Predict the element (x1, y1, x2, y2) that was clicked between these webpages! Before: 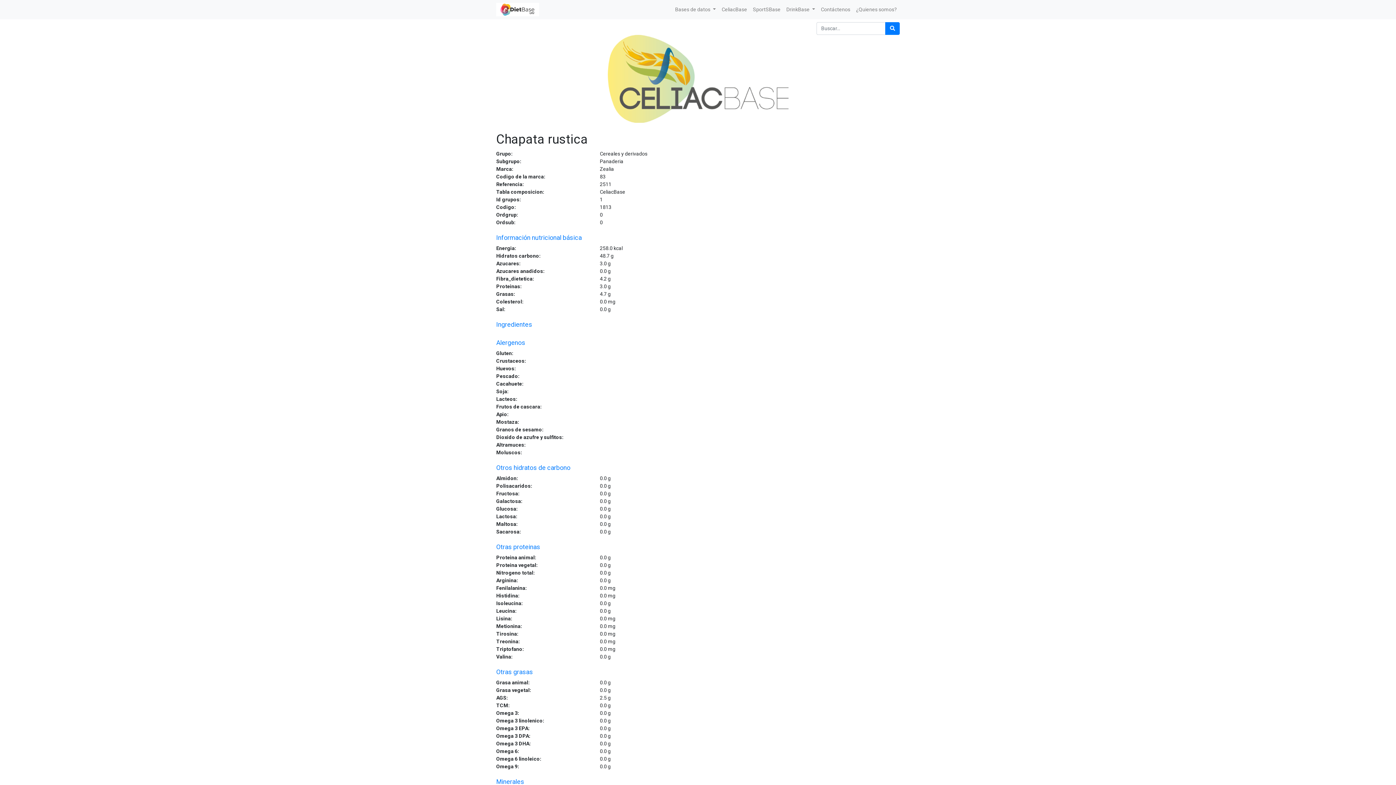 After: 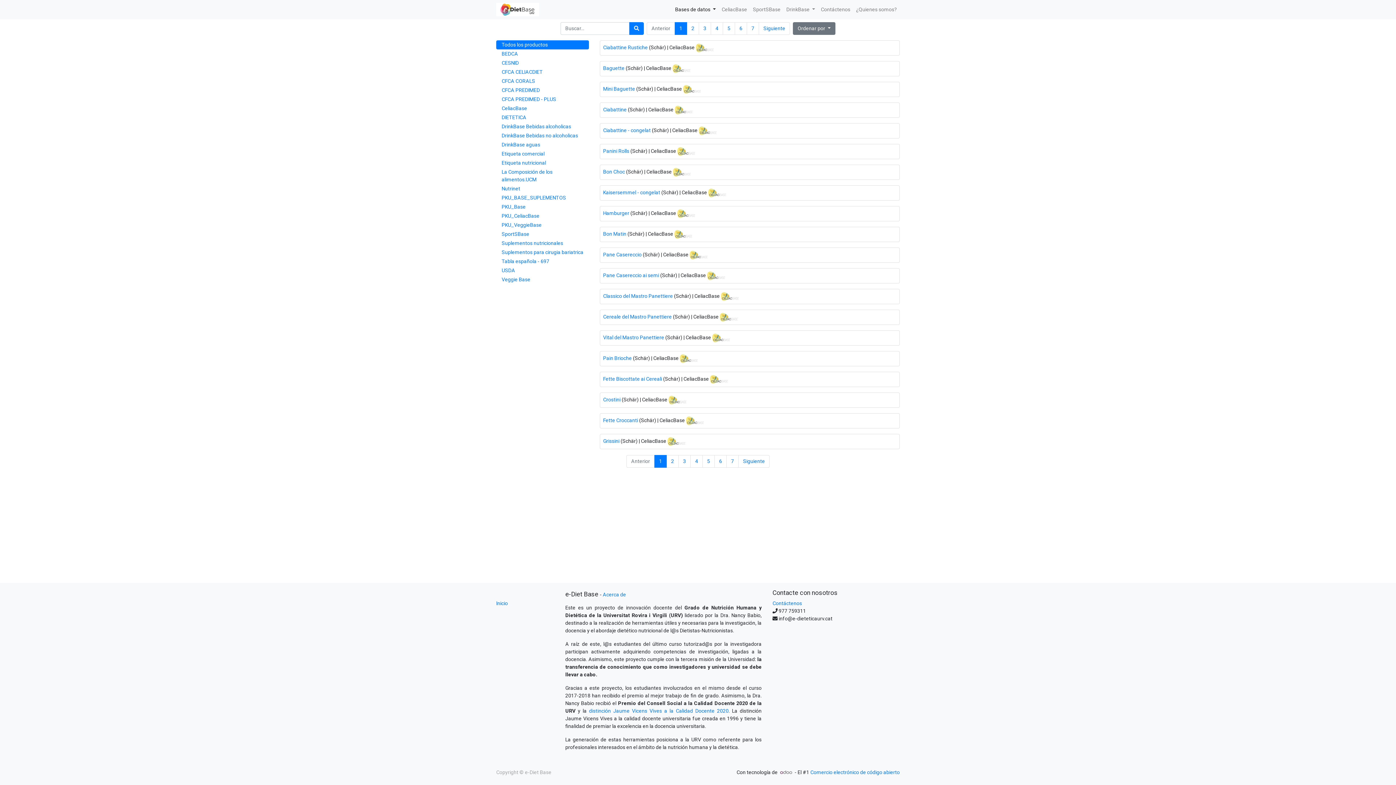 Action: bbox: (496, 2, 539, 16)